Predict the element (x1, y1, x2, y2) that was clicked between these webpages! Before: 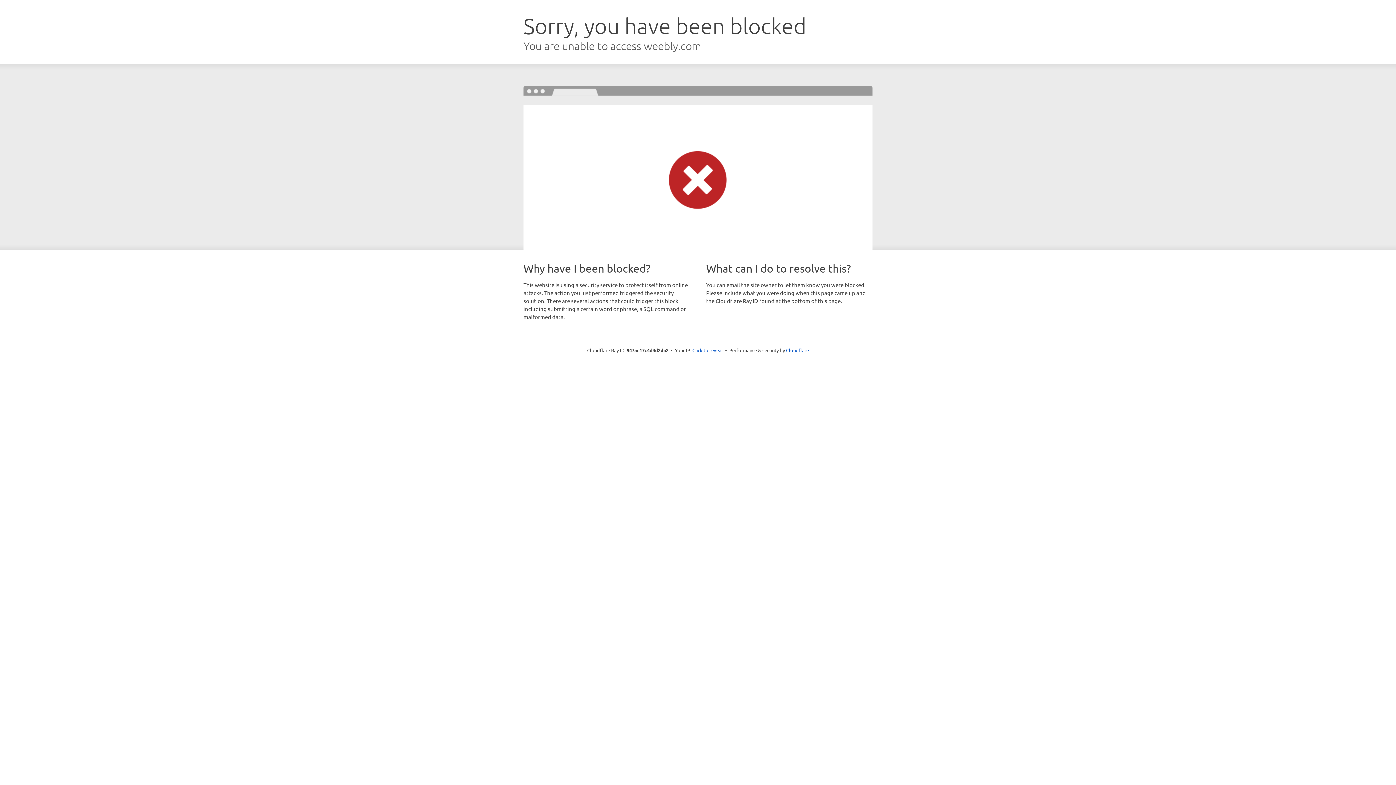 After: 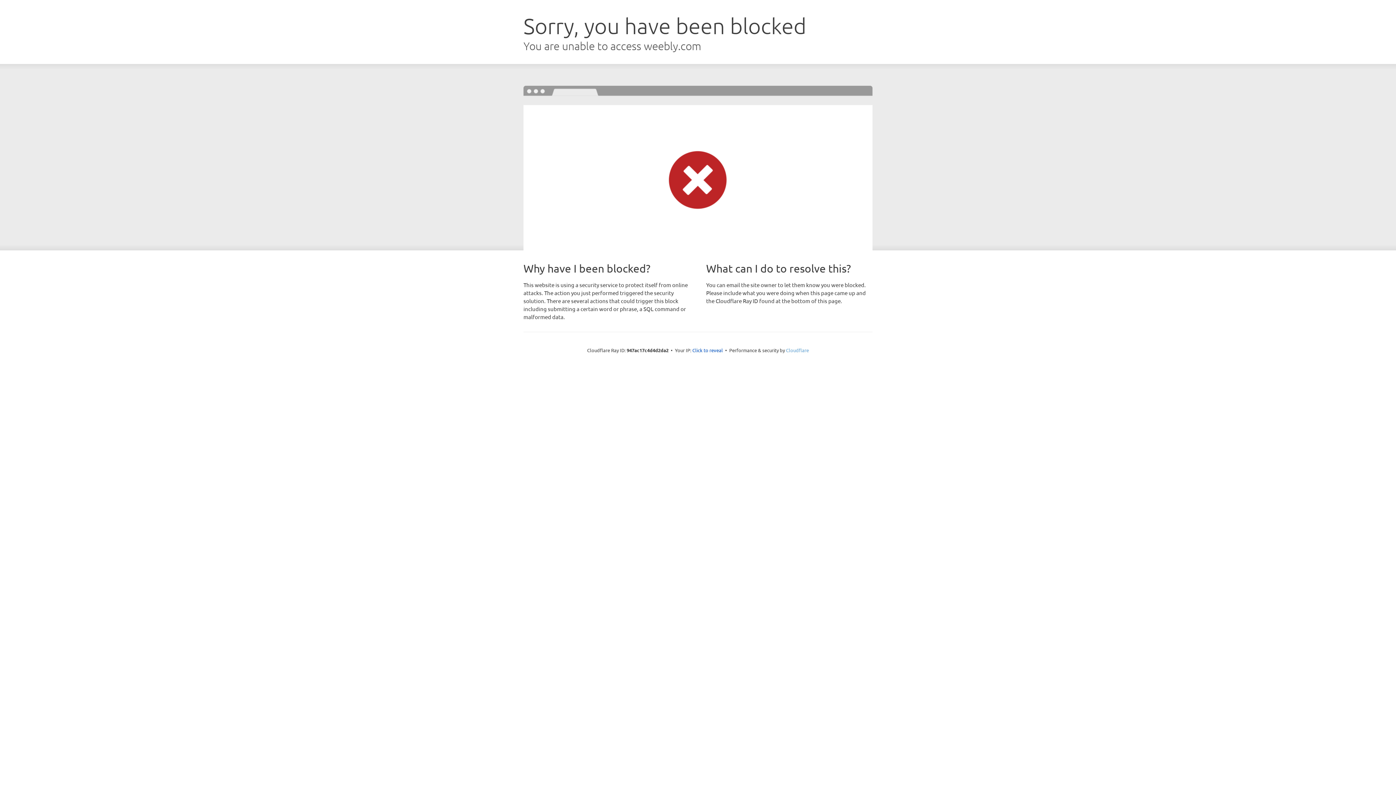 Action: label: Cloudflare bbox: (786, 347, 809, 353)